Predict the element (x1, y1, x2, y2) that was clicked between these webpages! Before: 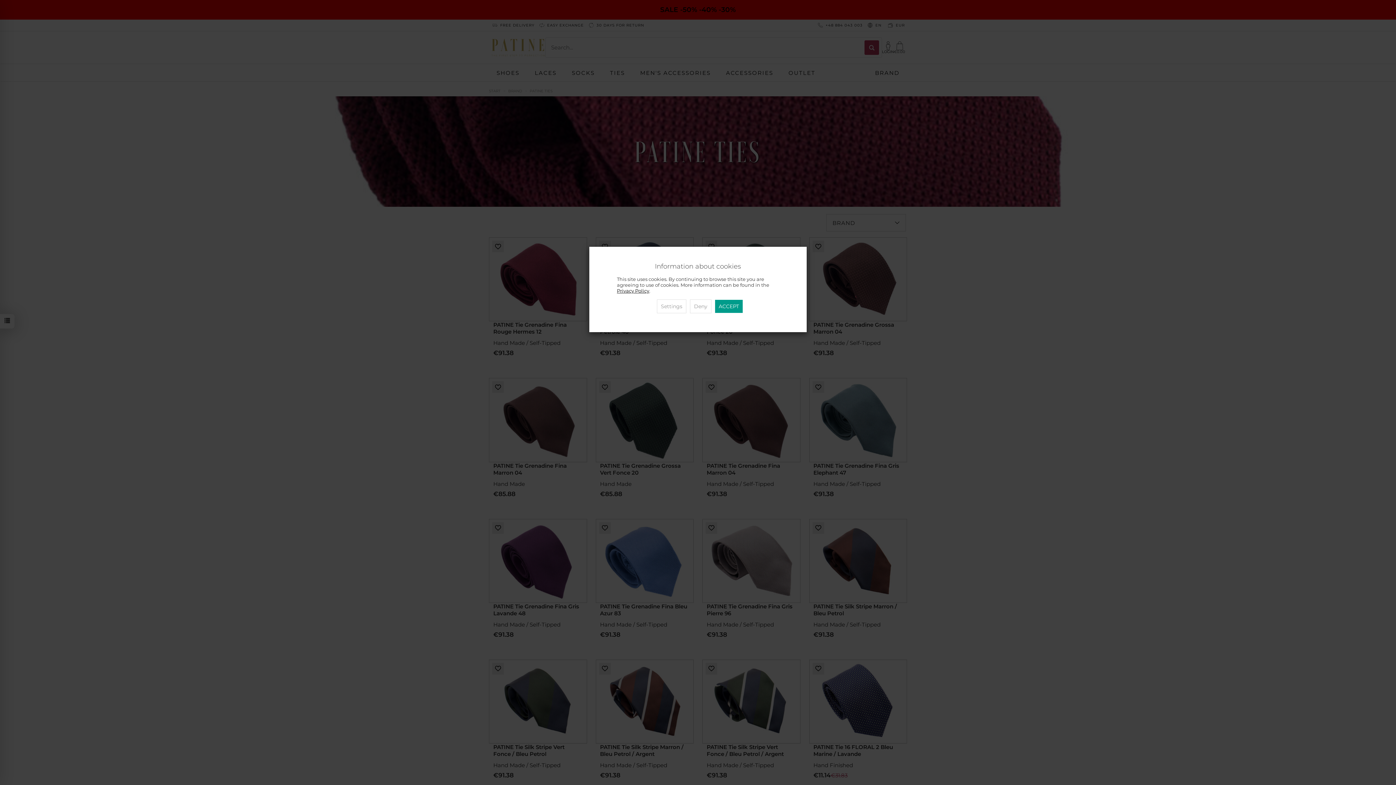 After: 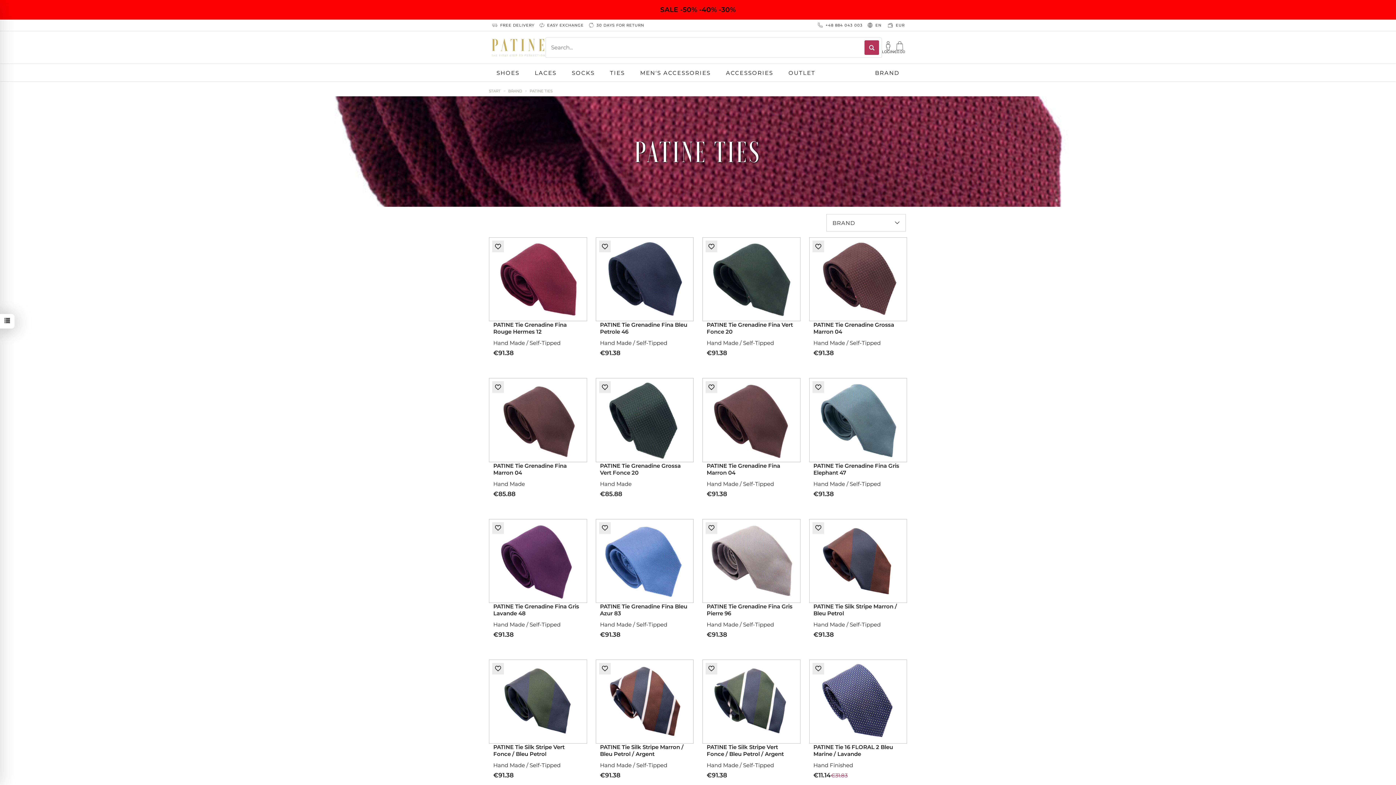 Action: bbox: (715, 300, 742, 313) label: ACCEPT